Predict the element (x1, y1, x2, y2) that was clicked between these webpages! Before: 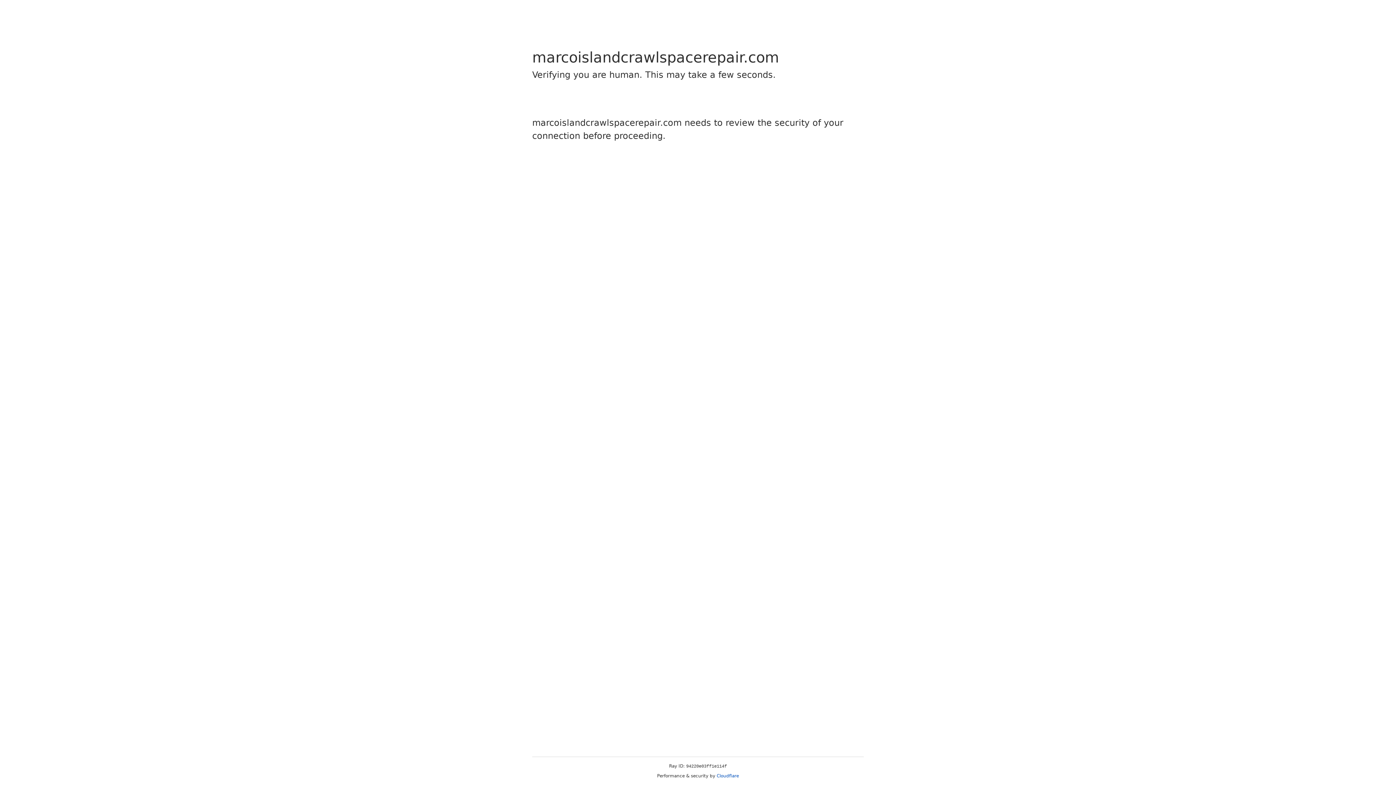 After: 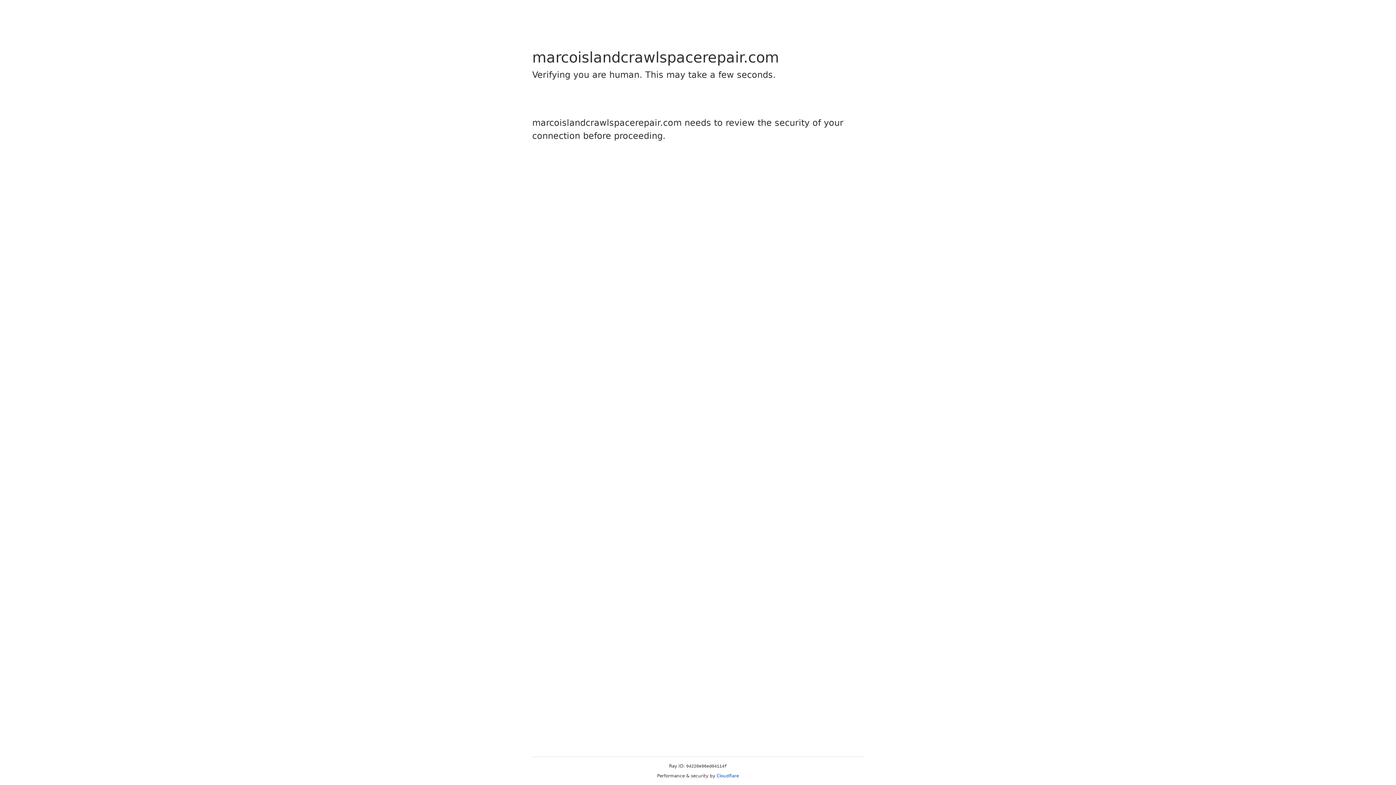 Action: label: Cloudflare bbox: (716, 773, 739, 778)